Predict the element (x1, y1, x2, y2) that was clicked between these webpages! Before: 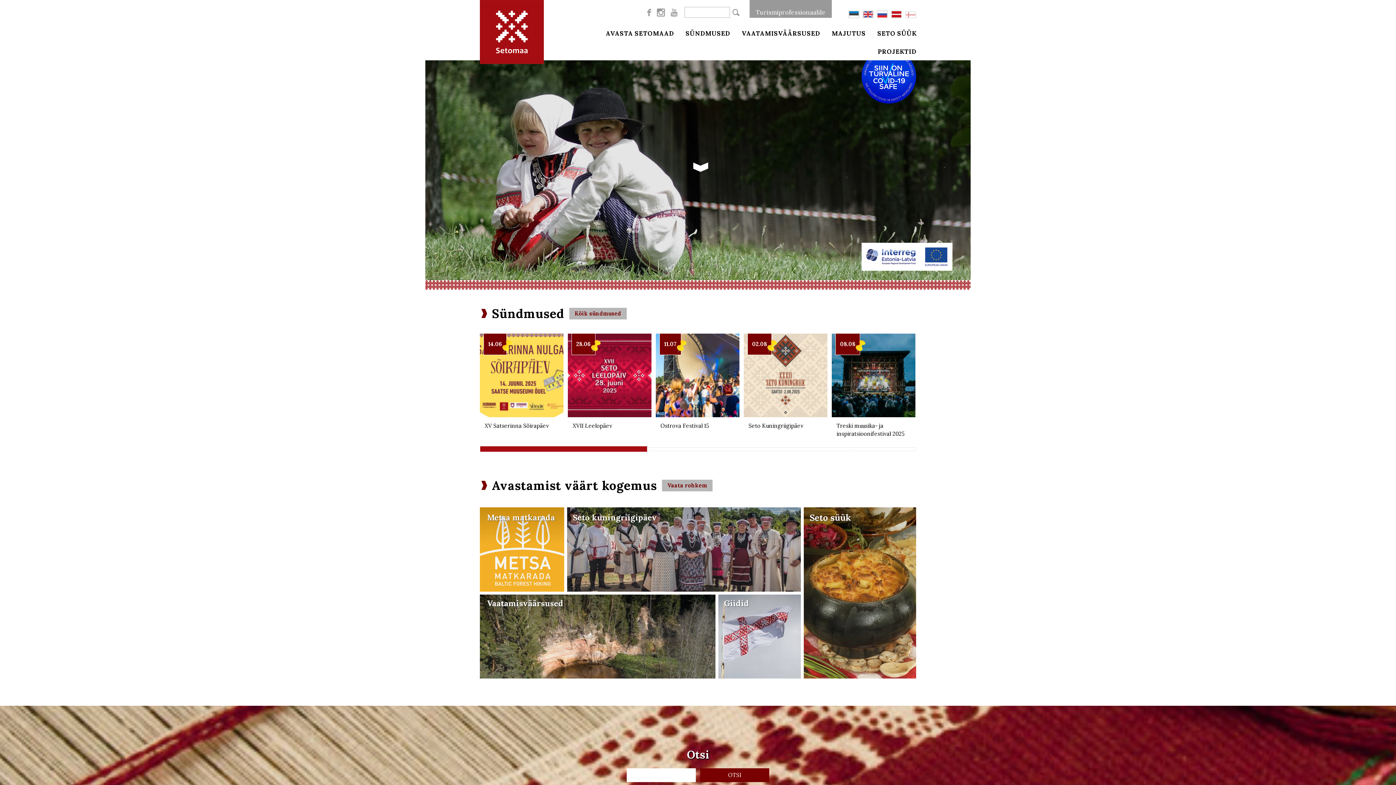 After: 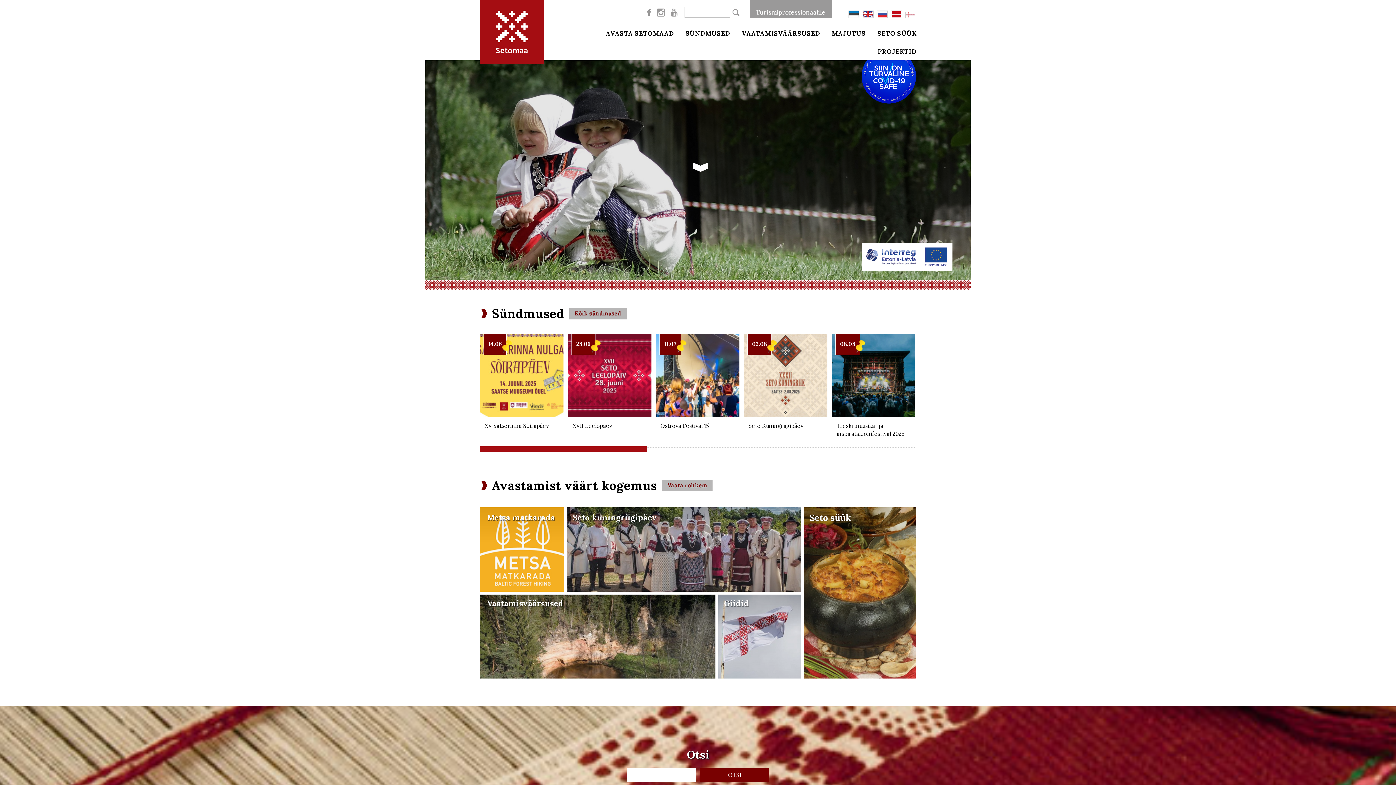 Action: label: Metsa matkarada bbox: (480, 507, 565, 593)